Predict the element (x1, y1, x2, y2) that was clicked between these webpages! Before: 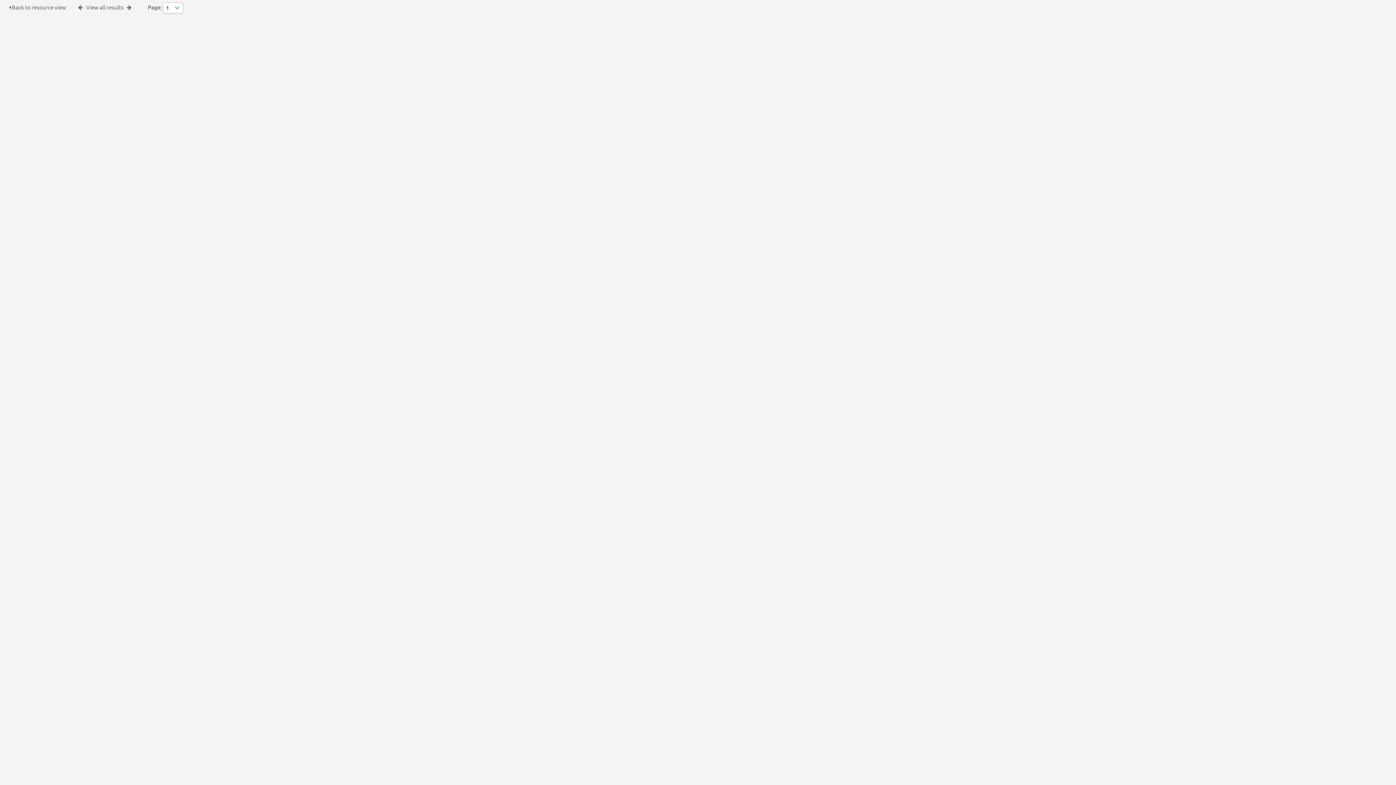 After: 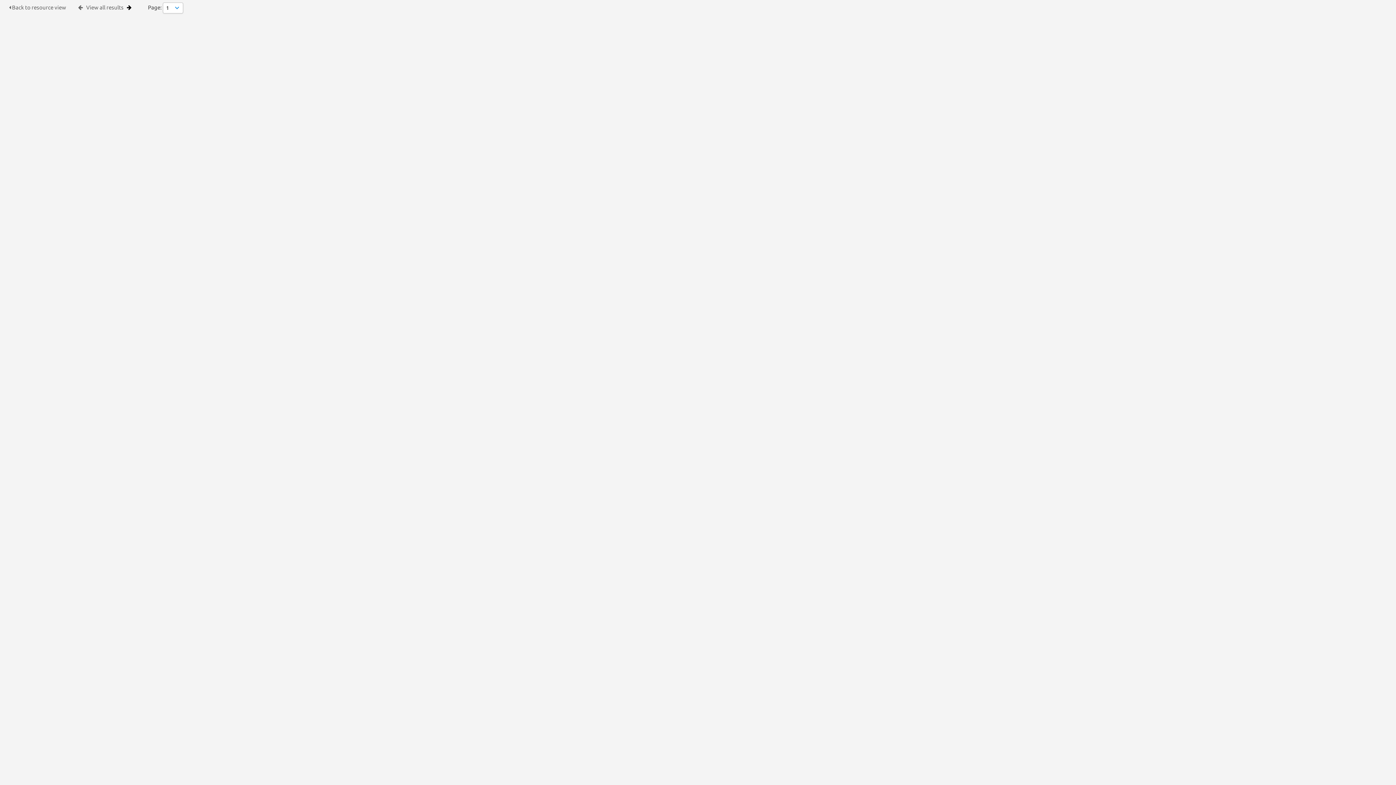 Action: bbox: (126, 4, 131, 10)